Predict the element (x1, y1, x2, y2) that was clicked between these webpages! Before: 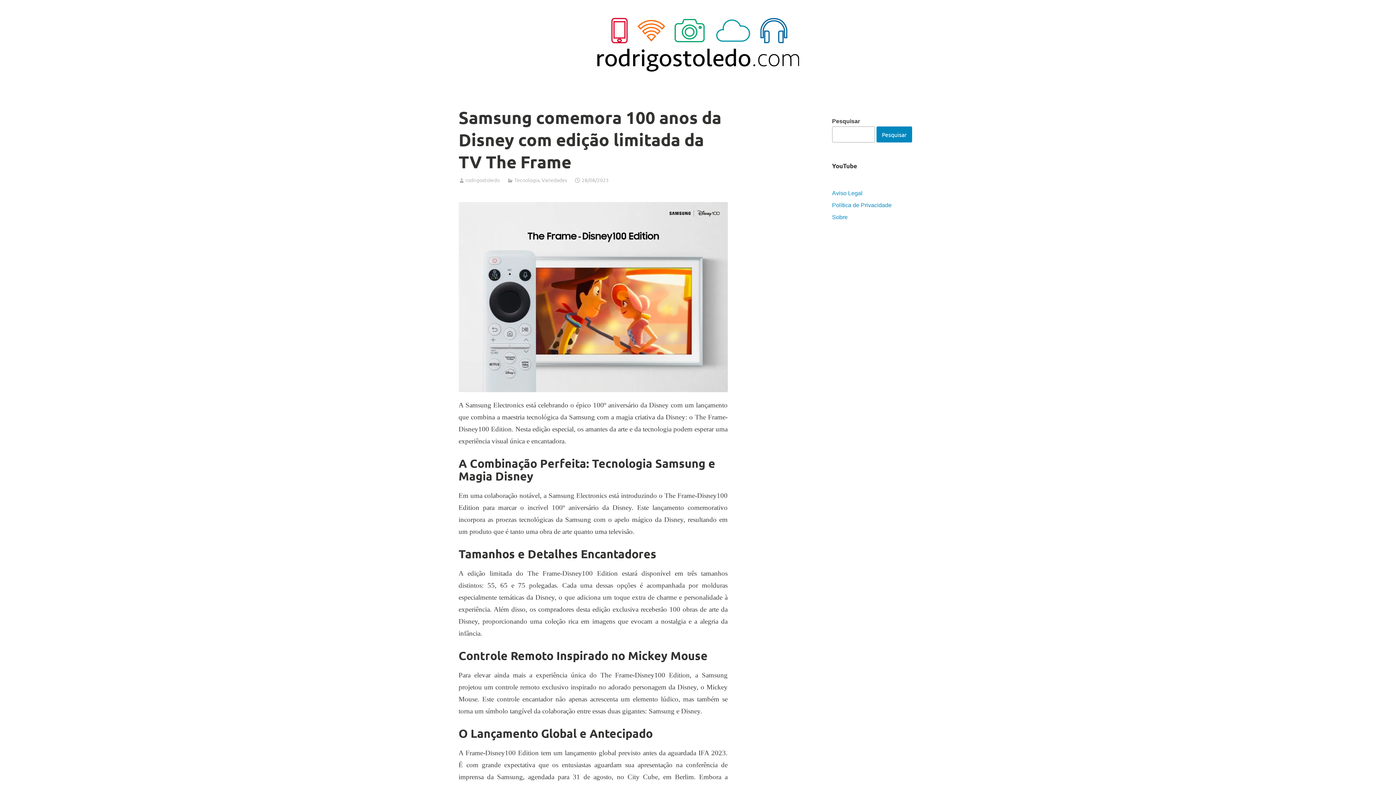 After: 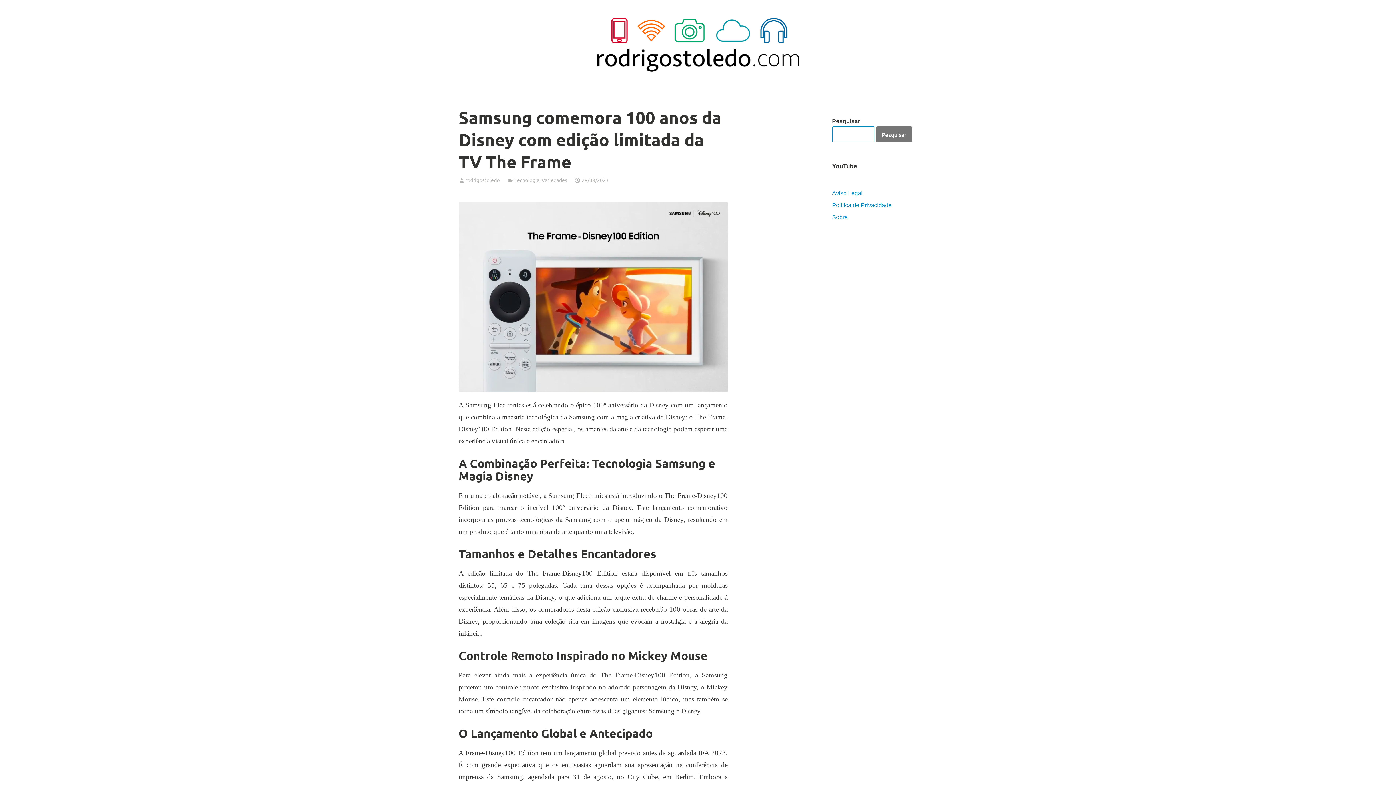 Action: bbox: (876, 126, 912, 142) label: Pesquisar